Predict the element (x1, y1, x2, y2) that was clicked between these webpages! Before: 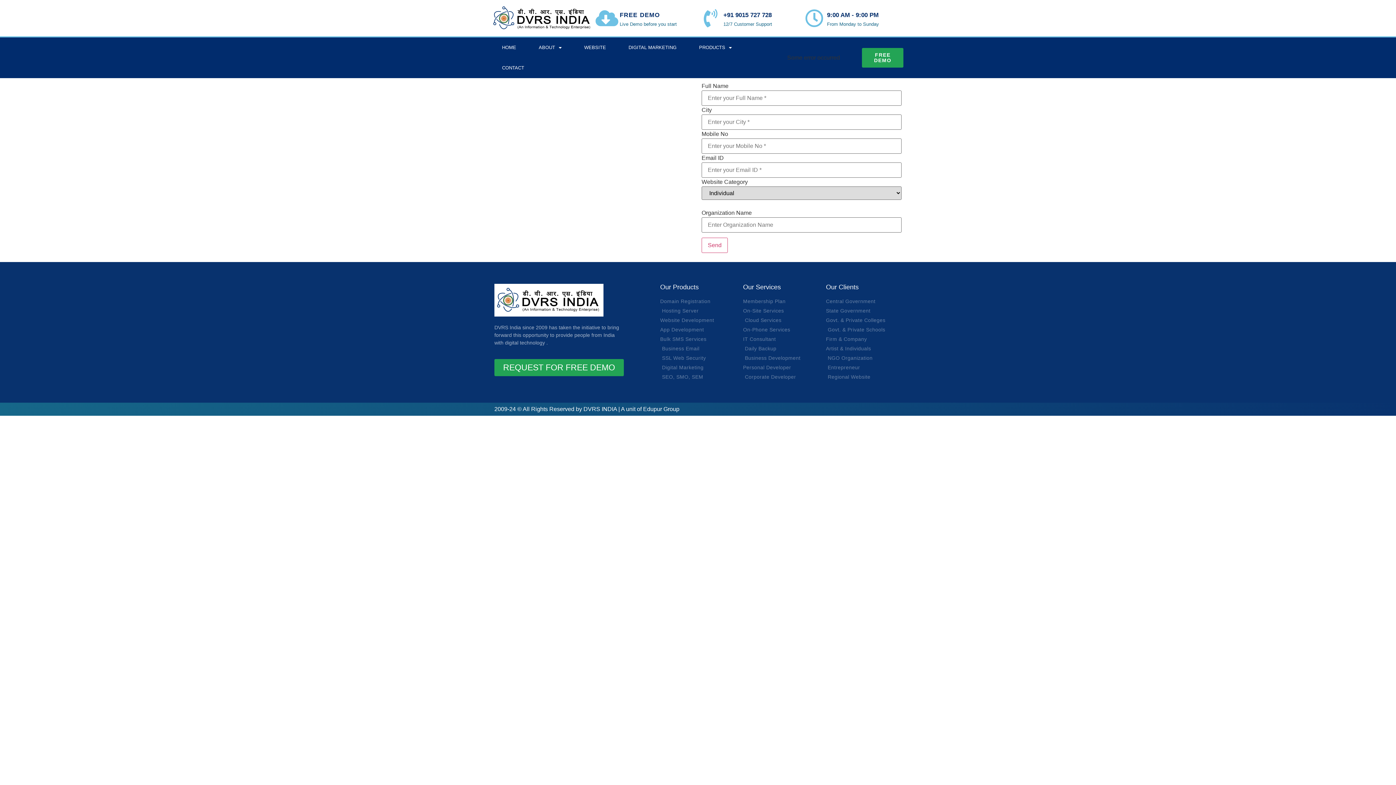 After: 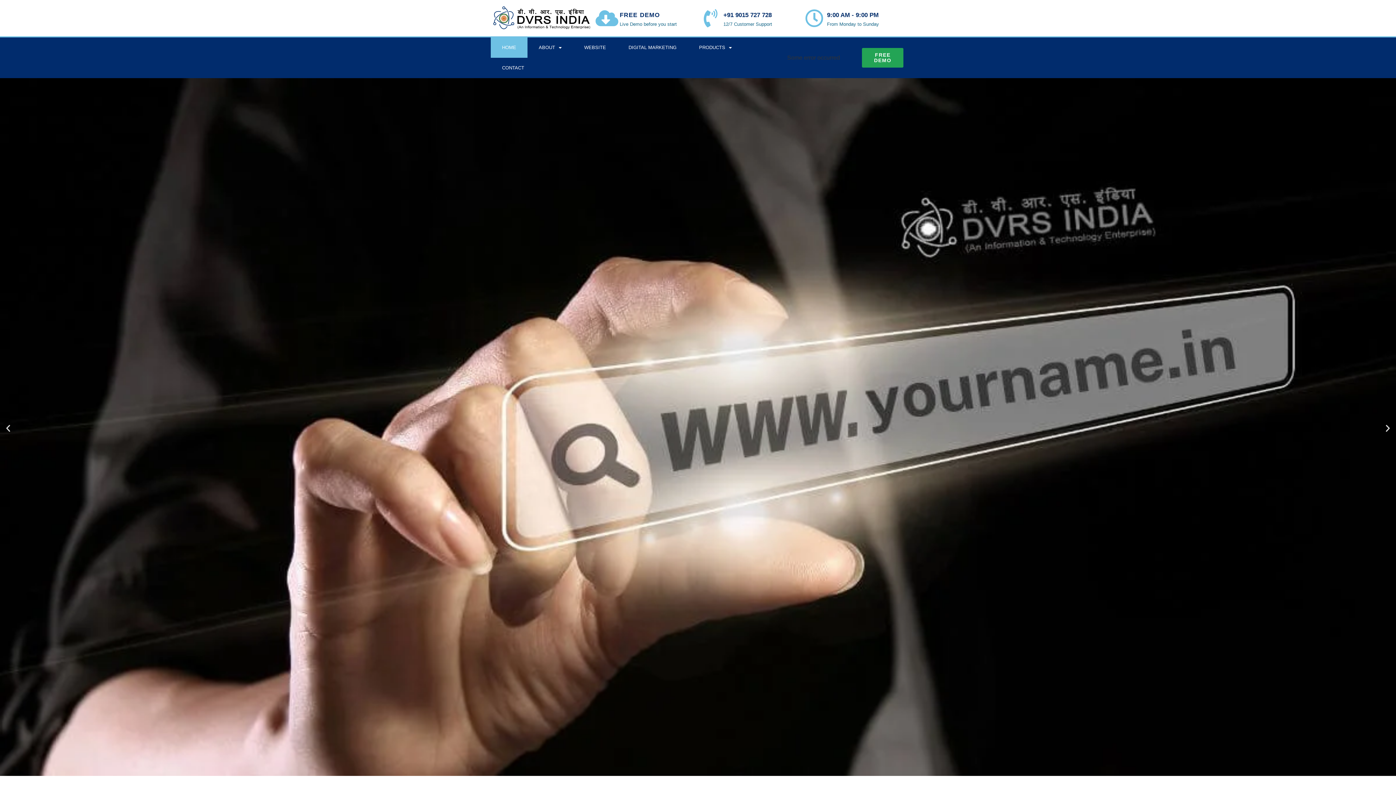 Action: bbox: (494, 283, 603, 316)